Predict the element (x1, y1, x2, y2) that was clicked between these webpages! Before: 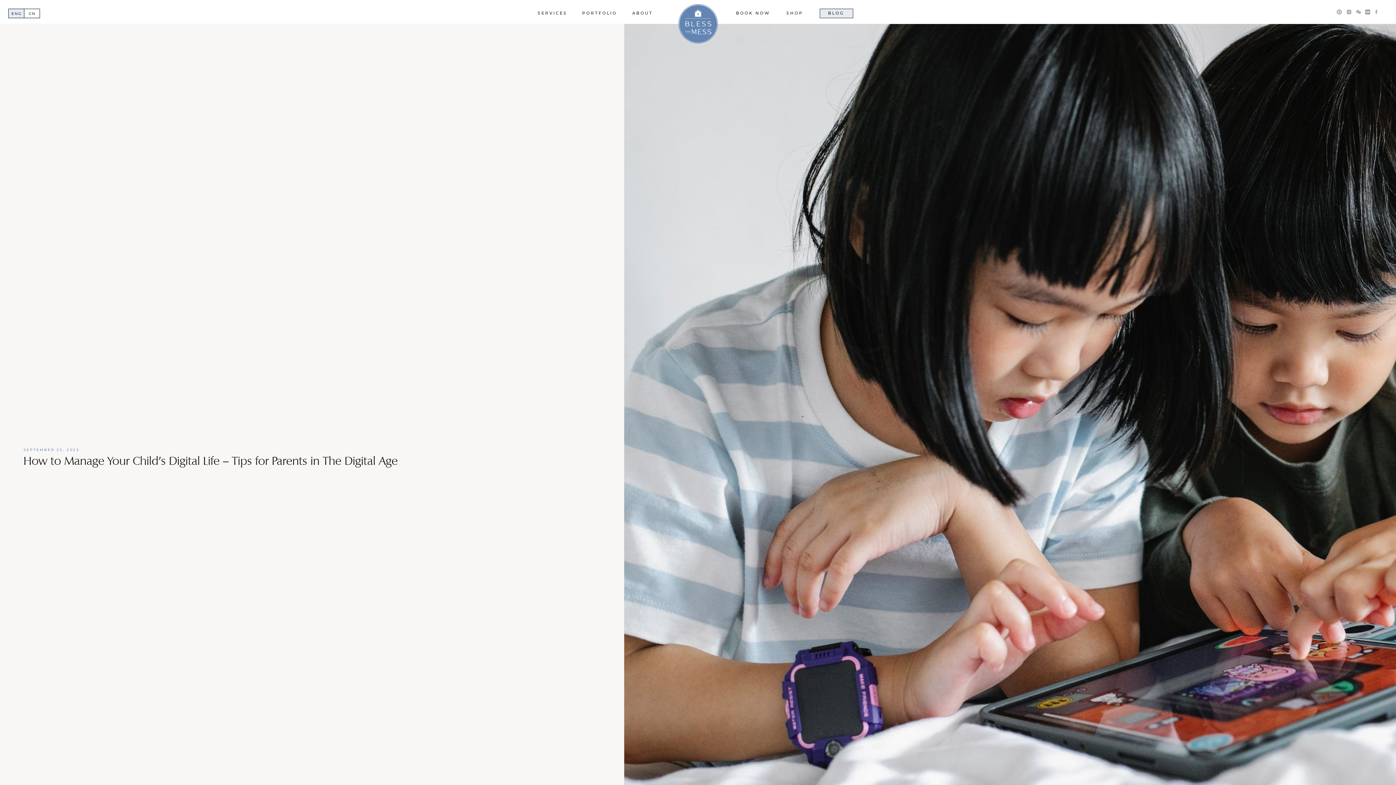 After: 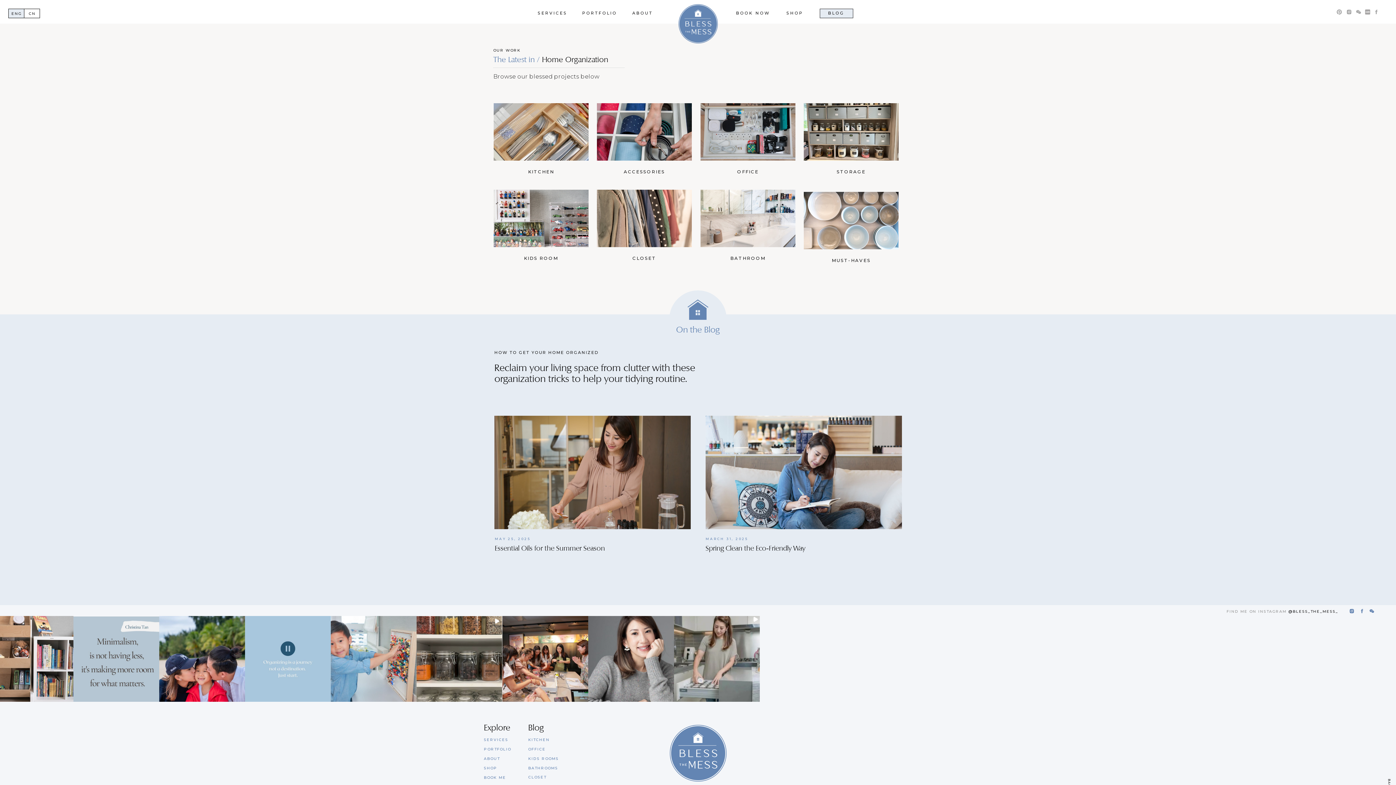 Action: bbox: (581, 9, 618, 18) label: PORTFOLIO